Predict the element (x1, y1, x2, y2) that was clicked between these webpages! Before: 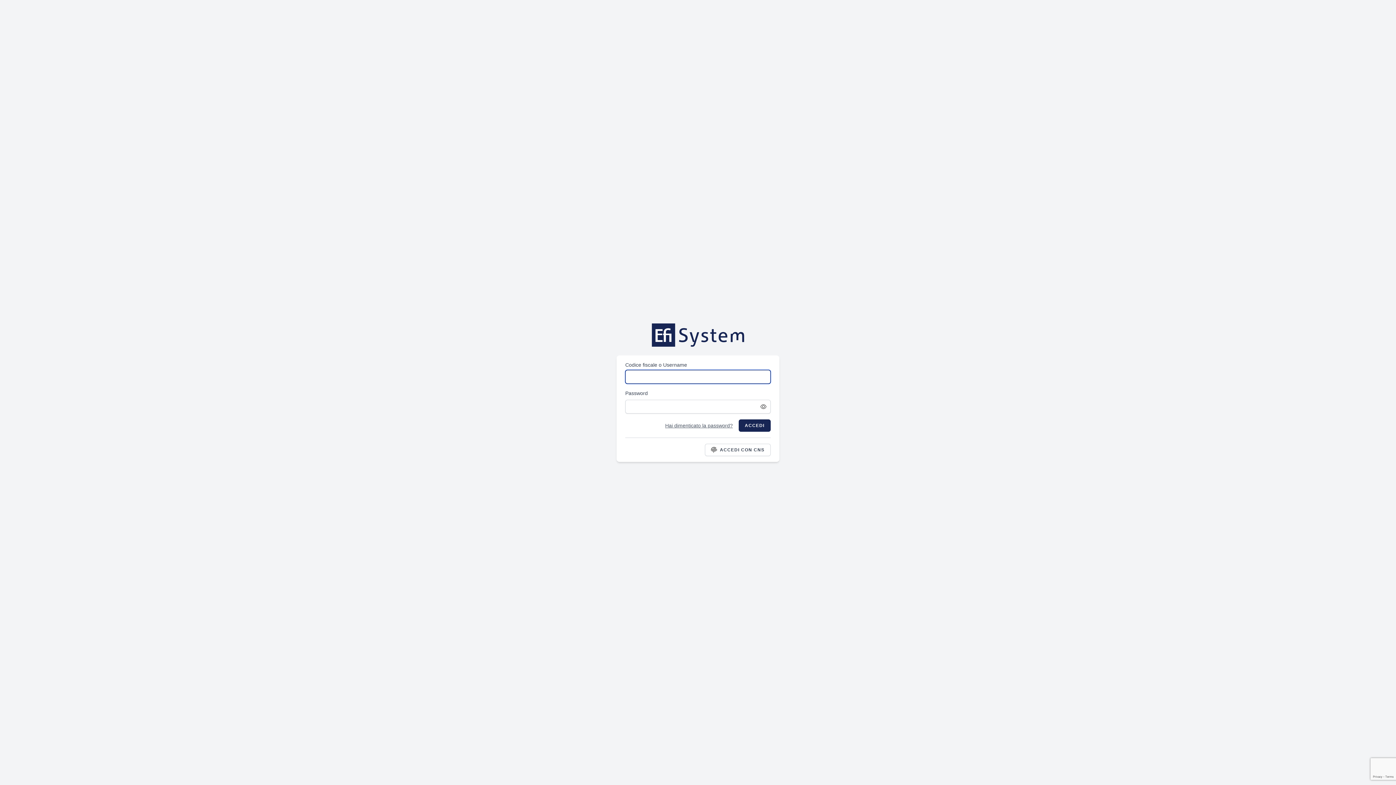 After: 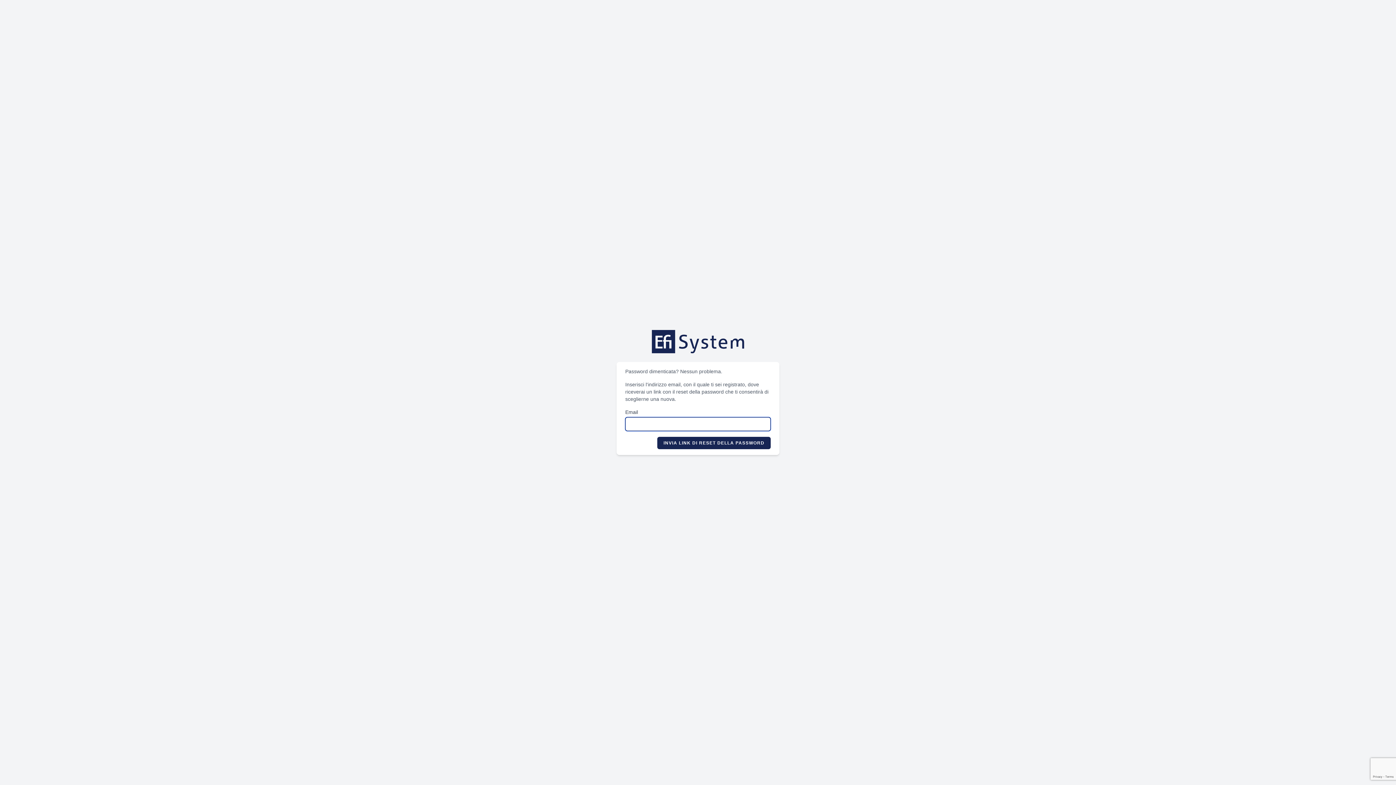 Action: bbox: (665, 422, 733, 429) label: Hai dimenticato la password?